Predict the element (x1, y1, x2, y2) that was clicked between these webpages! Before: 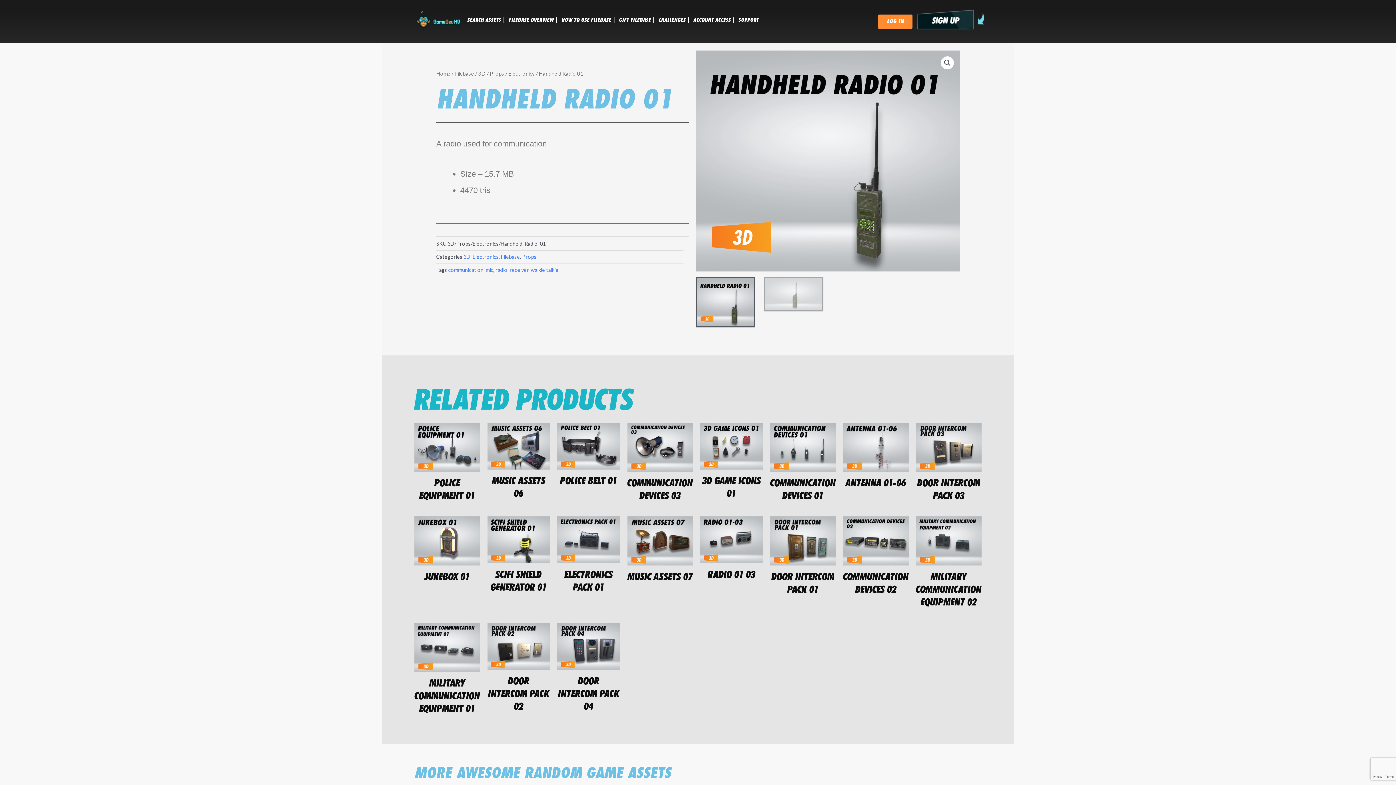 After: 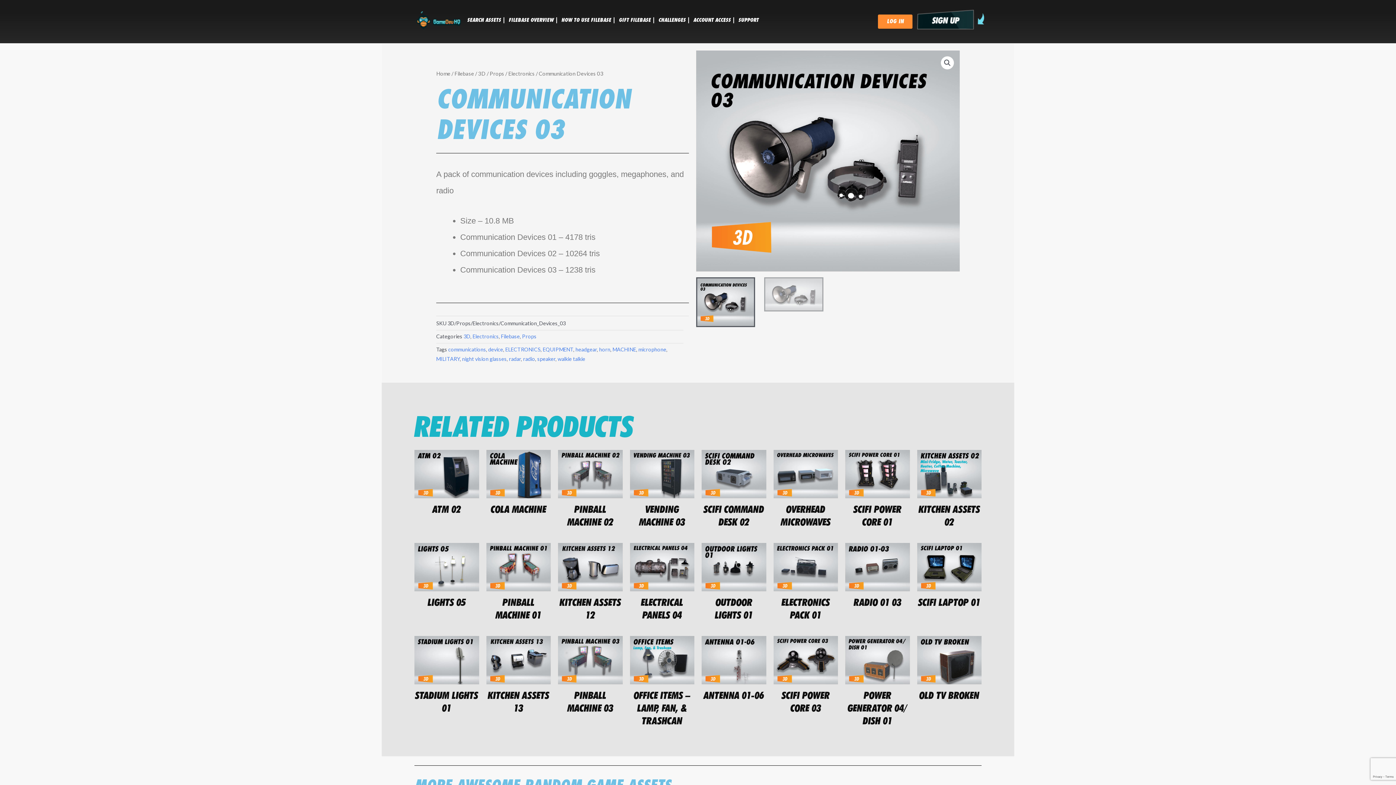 Action: bbox: (627, 422, 693, 471)